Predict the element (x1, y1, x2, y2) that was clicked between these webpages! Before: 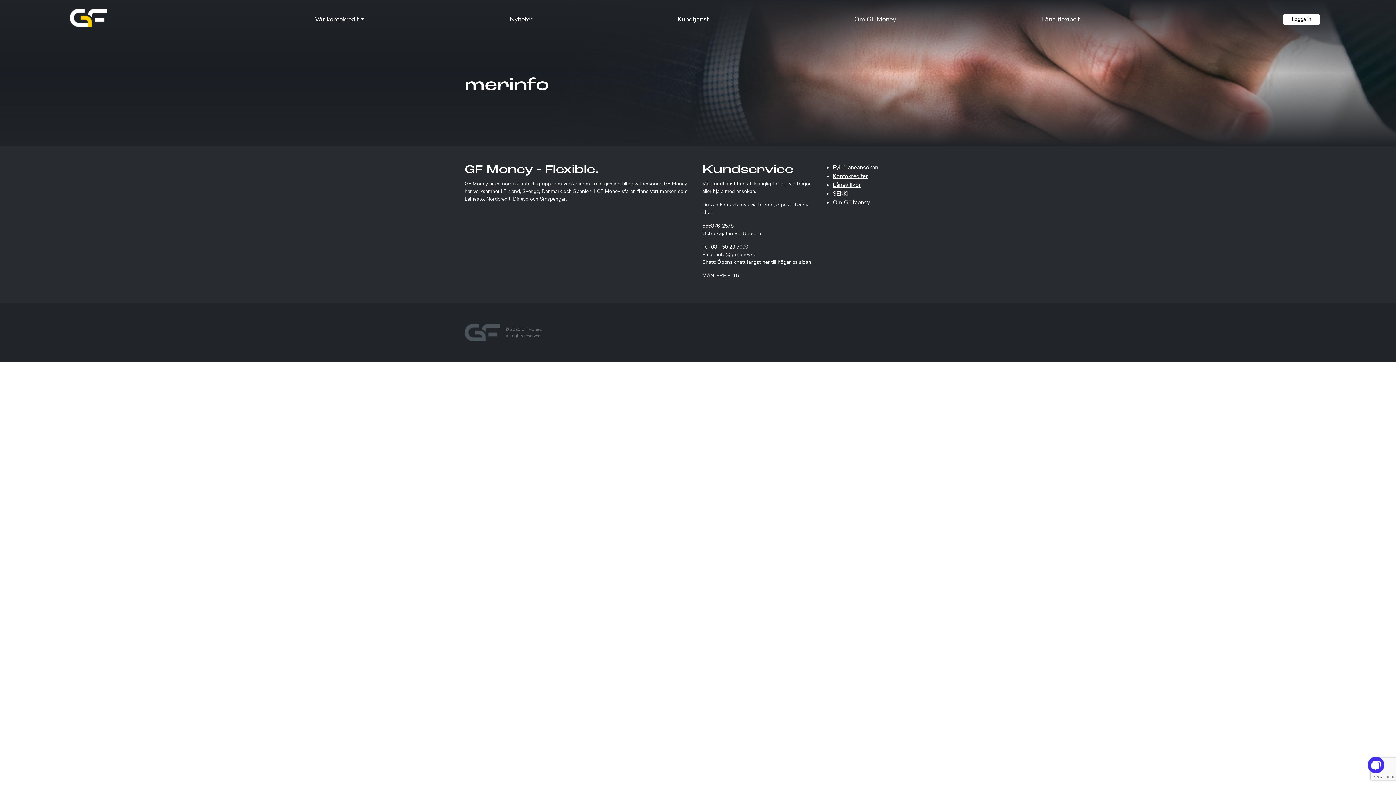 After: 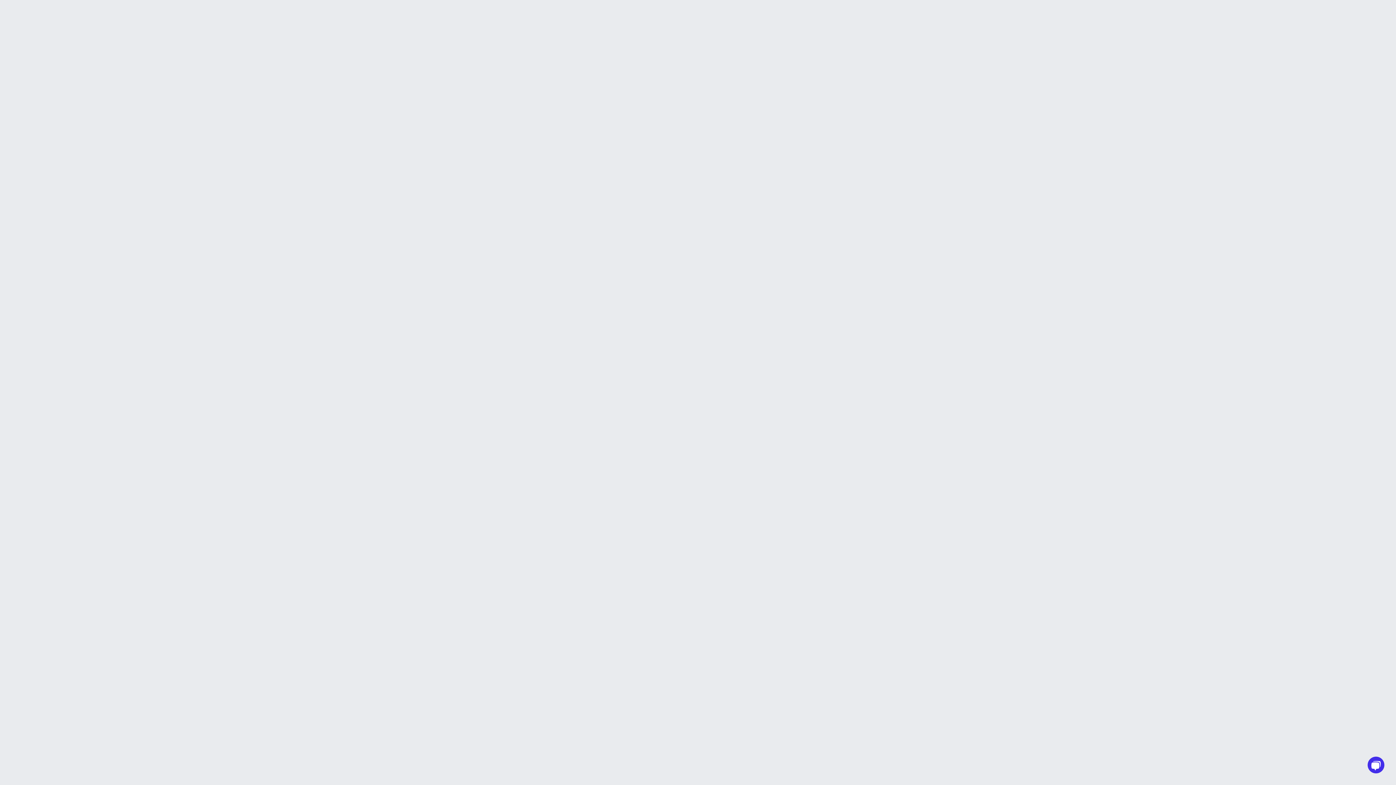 Action: bbox: (1038, 11, 1083, 27) label: Låna flexibelt